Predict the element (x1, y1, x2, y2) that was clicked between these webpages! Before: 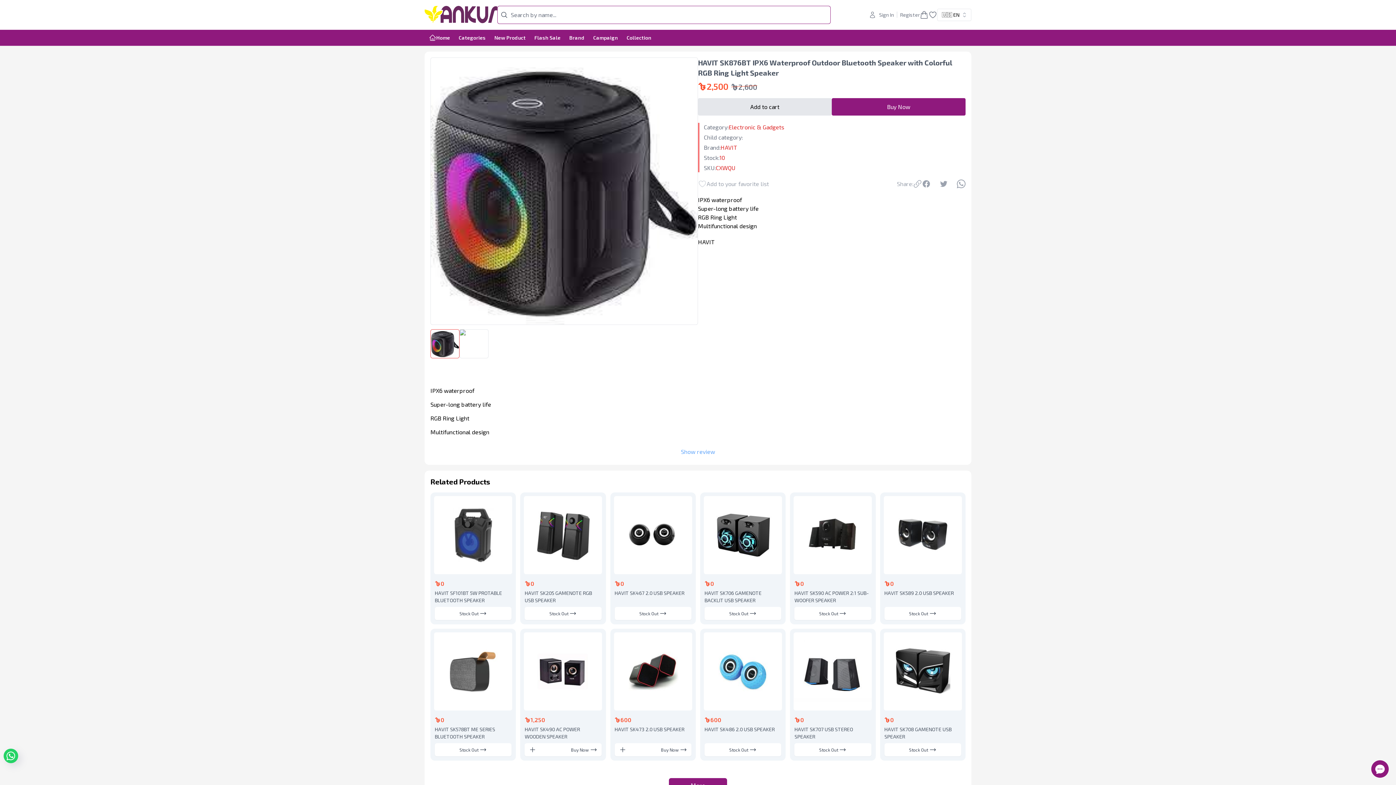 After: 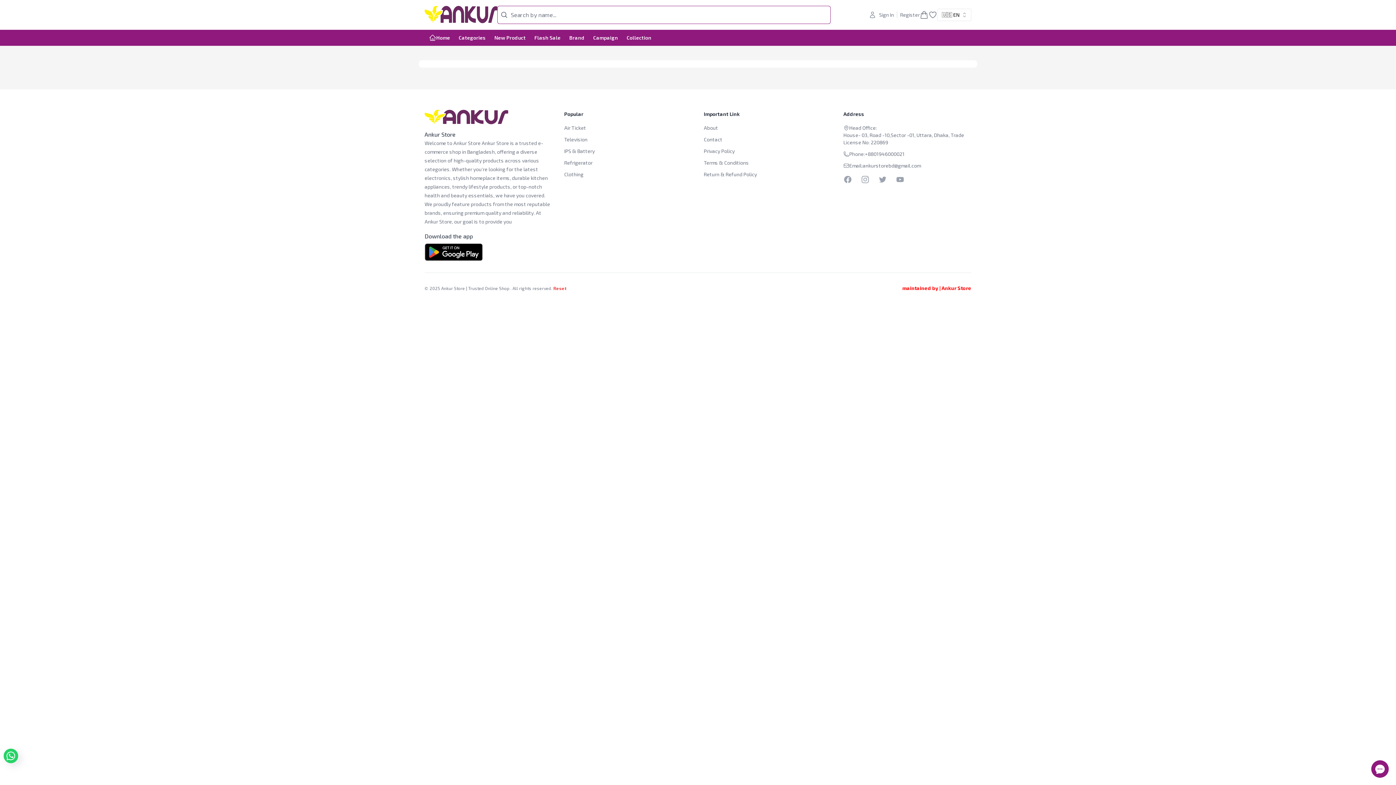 Action: bbox: (704, 424, 749, 430) label: Terms & Conditions